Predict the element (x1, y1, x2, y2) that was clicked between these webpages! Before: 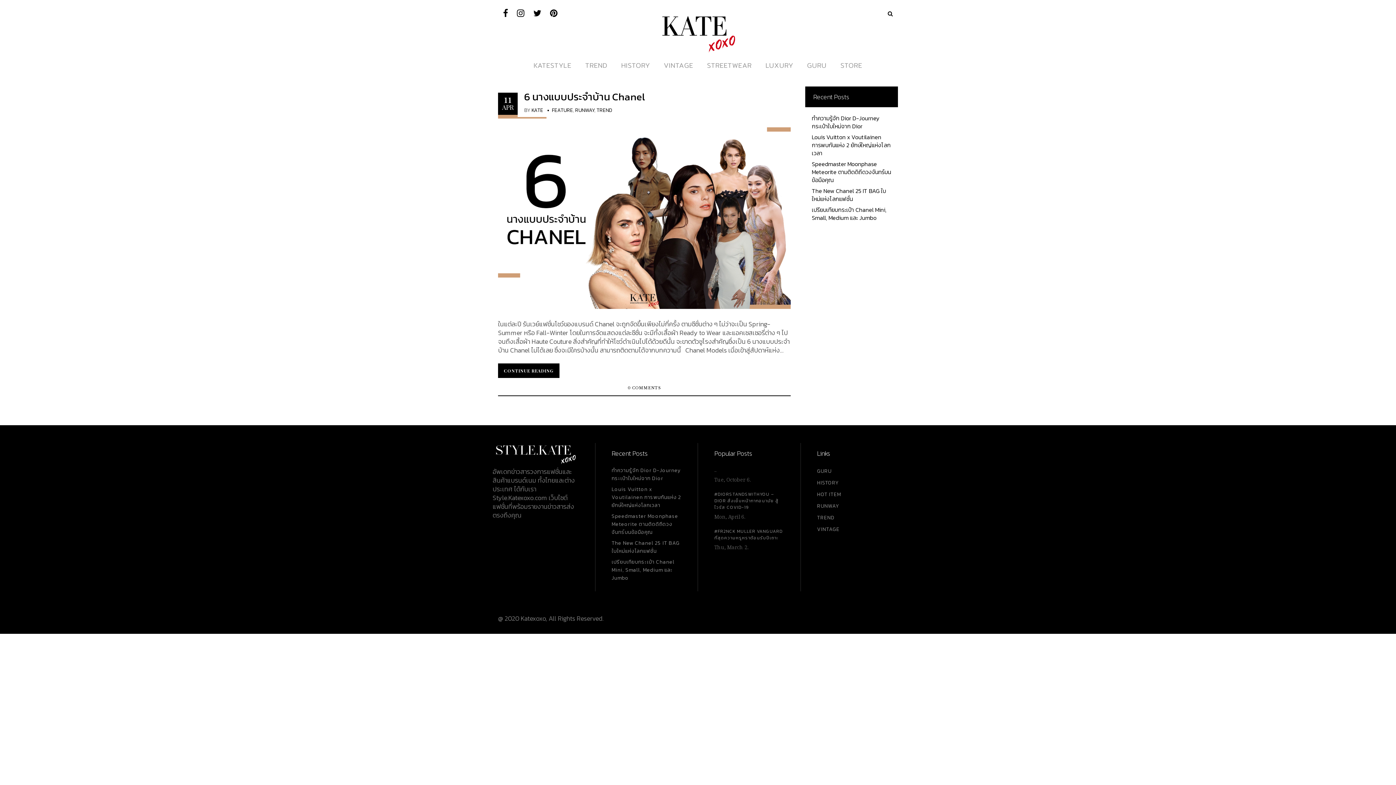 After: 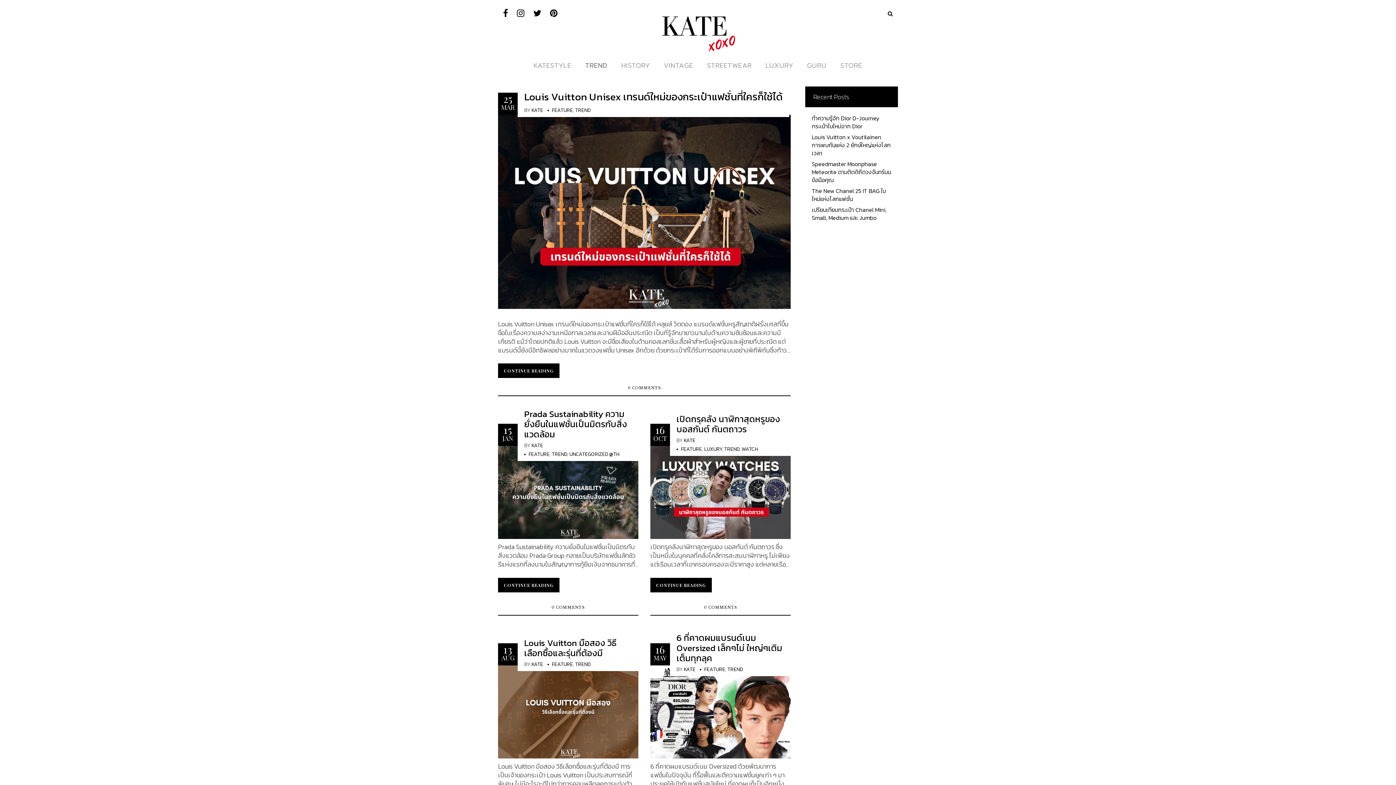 Action: label: FEATURE bbox: (552, 106, 573, 114)